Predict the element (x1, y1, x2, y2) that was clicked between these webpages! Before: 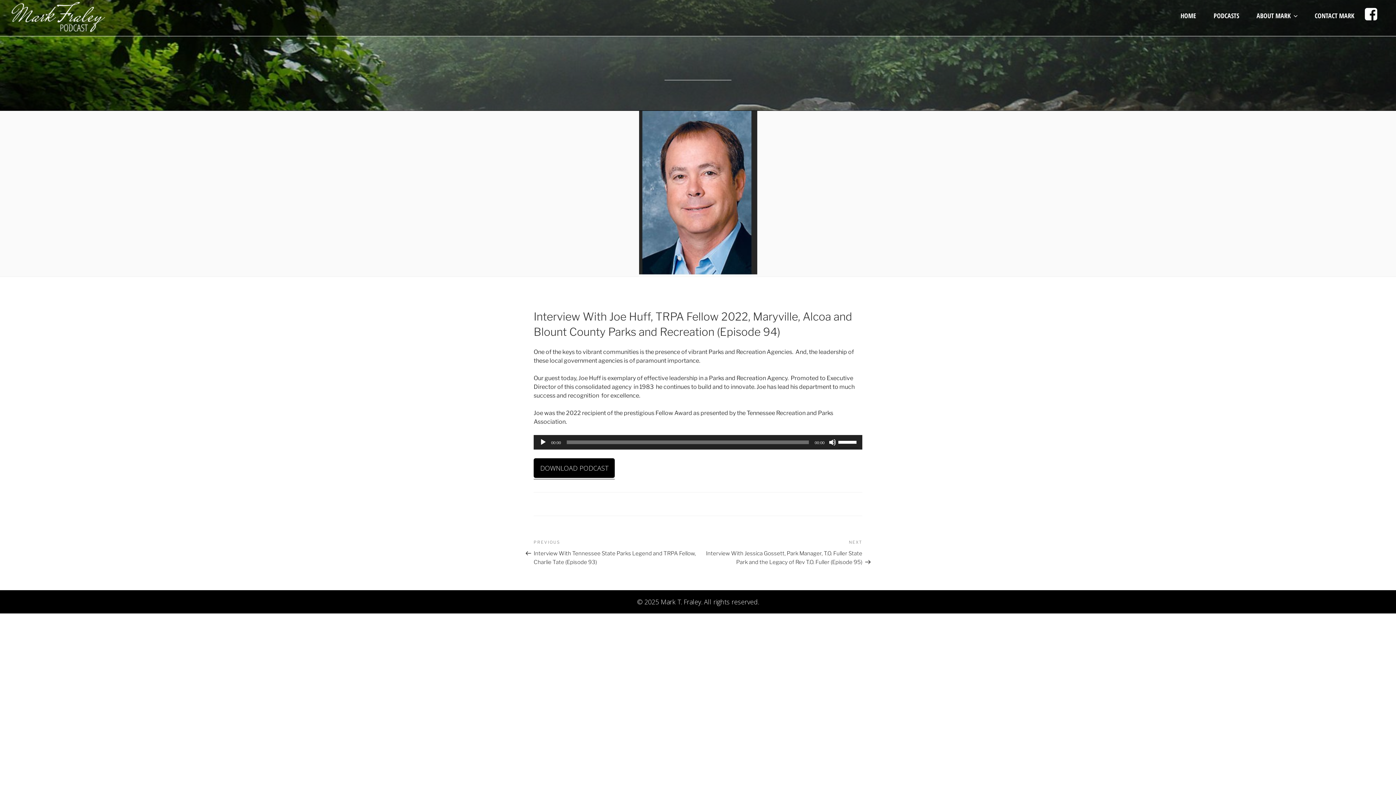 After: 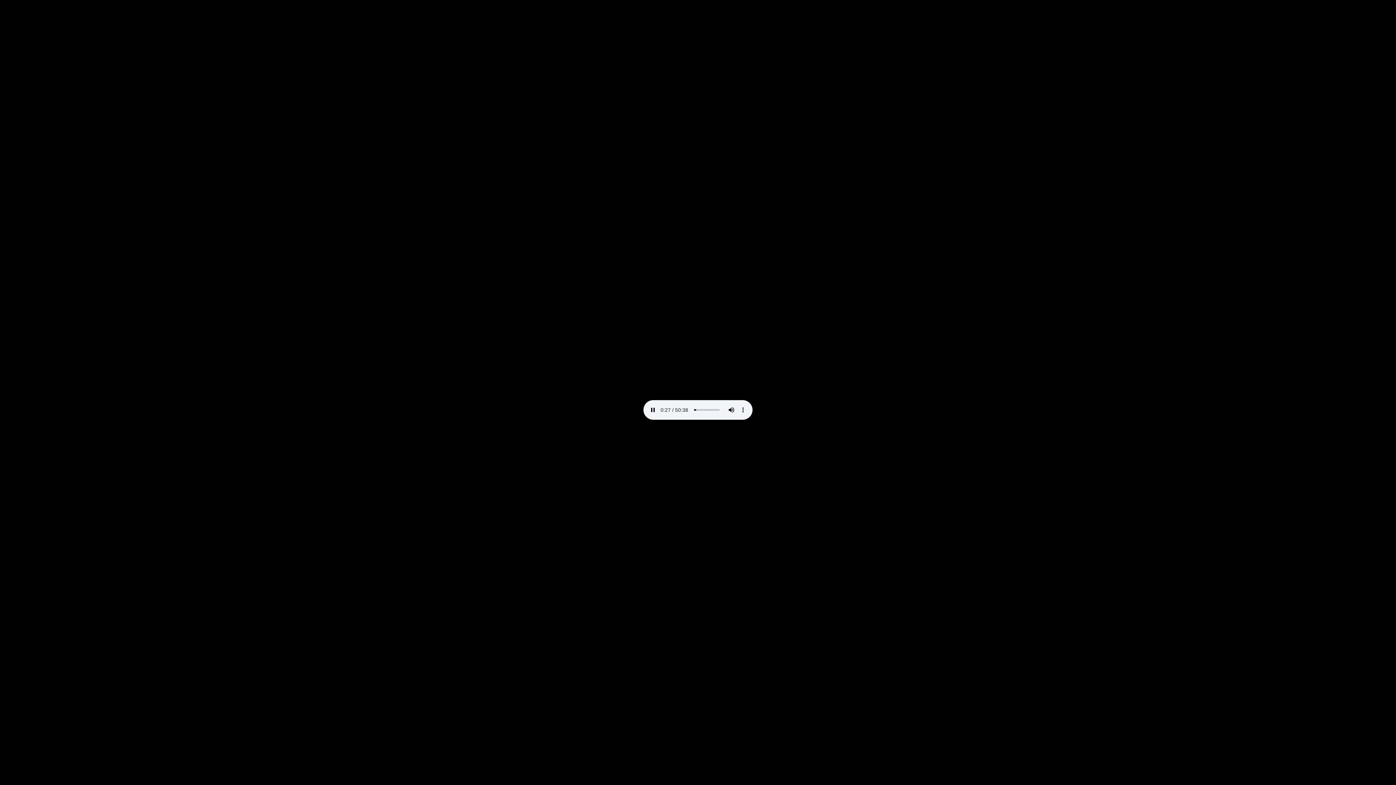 Action: label: DOWNLOAD PODCAST bbox: (533, 472, 614, 479)